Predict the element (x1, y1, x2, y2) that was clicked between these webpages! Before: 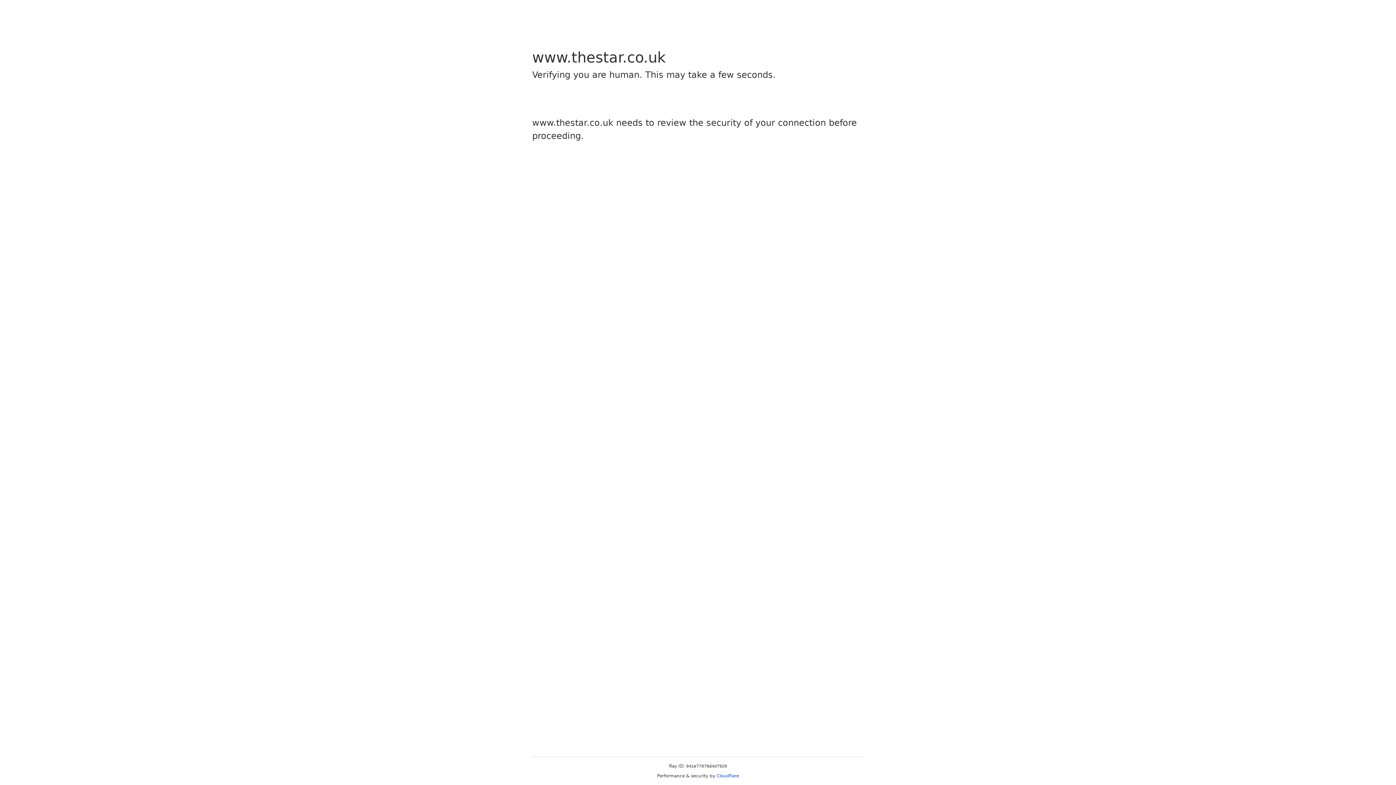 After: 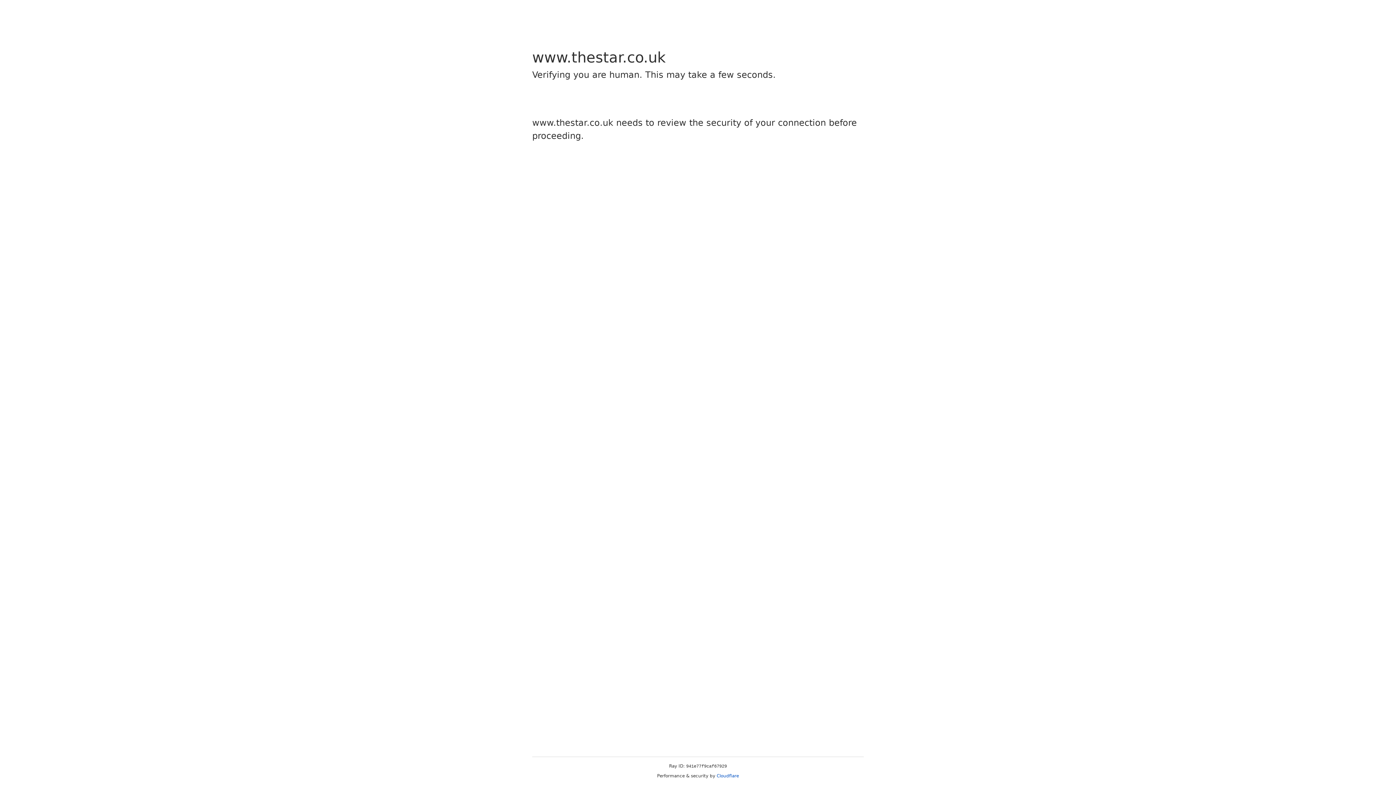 Action: label: Cloudflare bbox: (716, 773, 739, 778)